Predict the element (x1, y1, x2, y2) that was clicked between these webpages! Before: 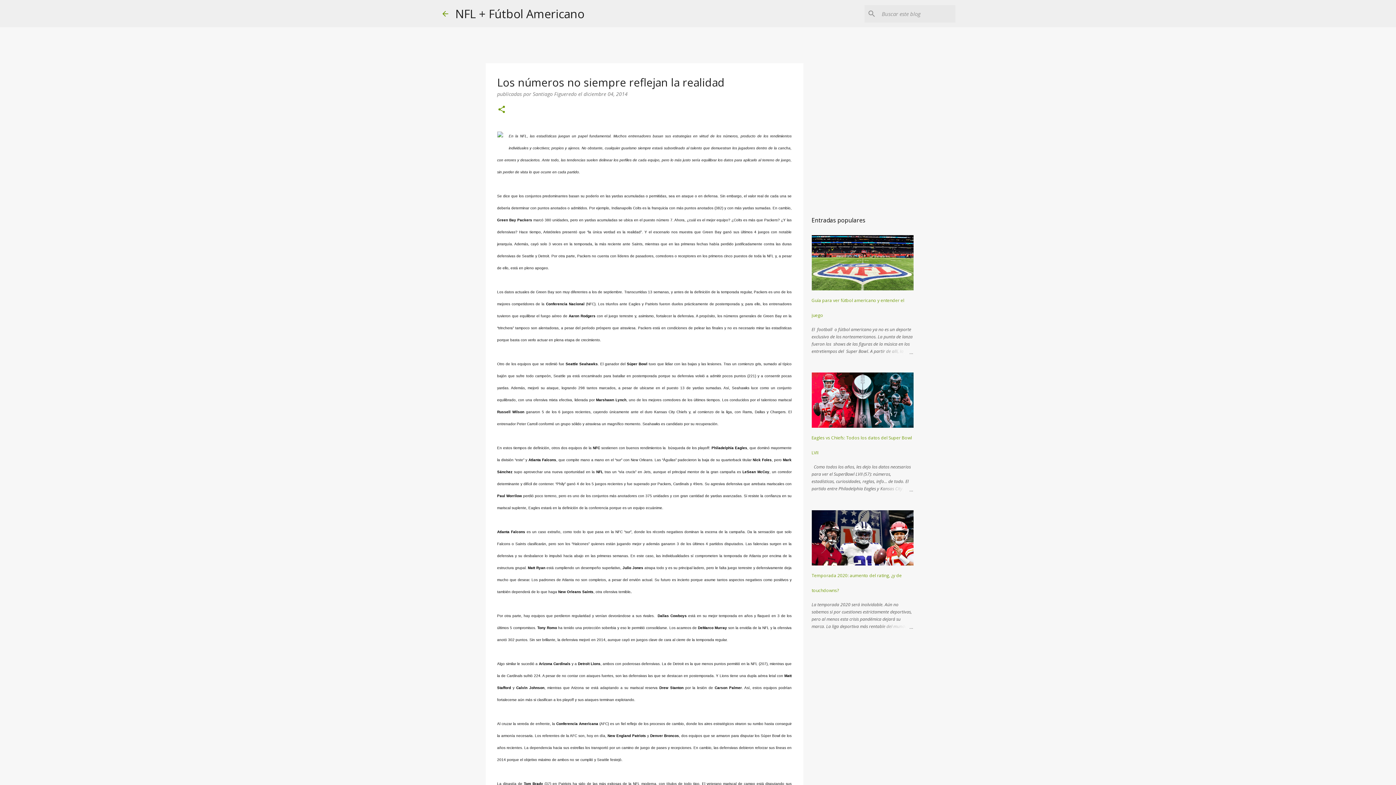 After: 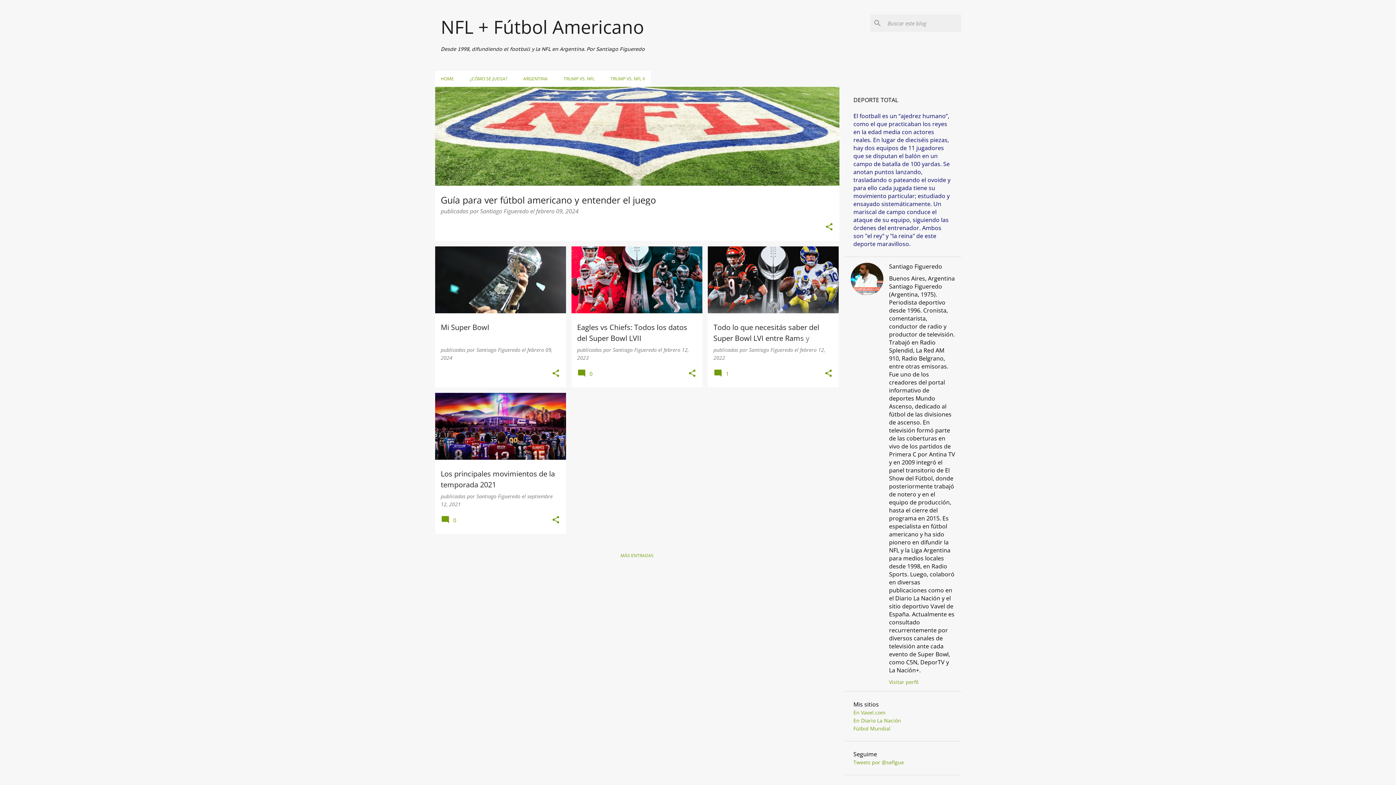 Action: bbox: (440, 9, 449, 18)